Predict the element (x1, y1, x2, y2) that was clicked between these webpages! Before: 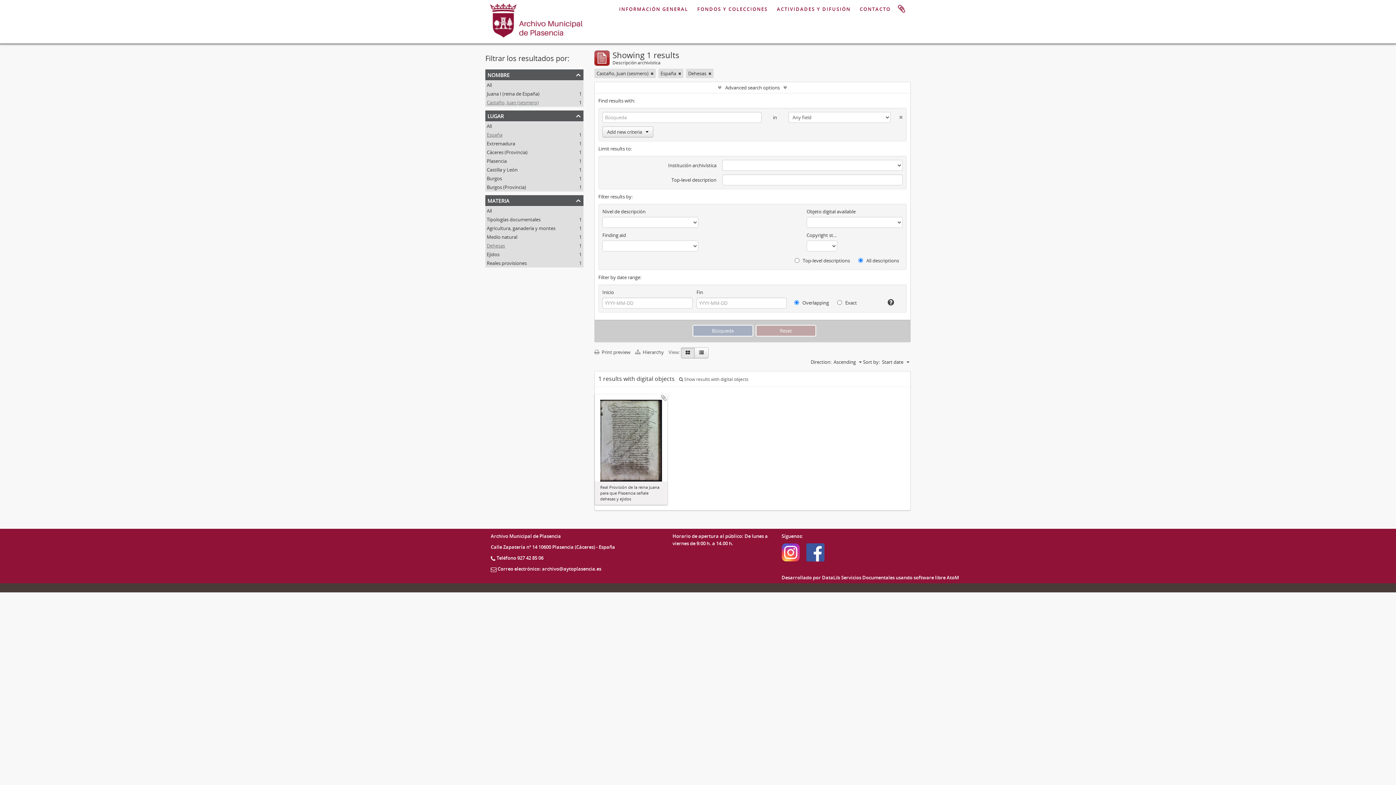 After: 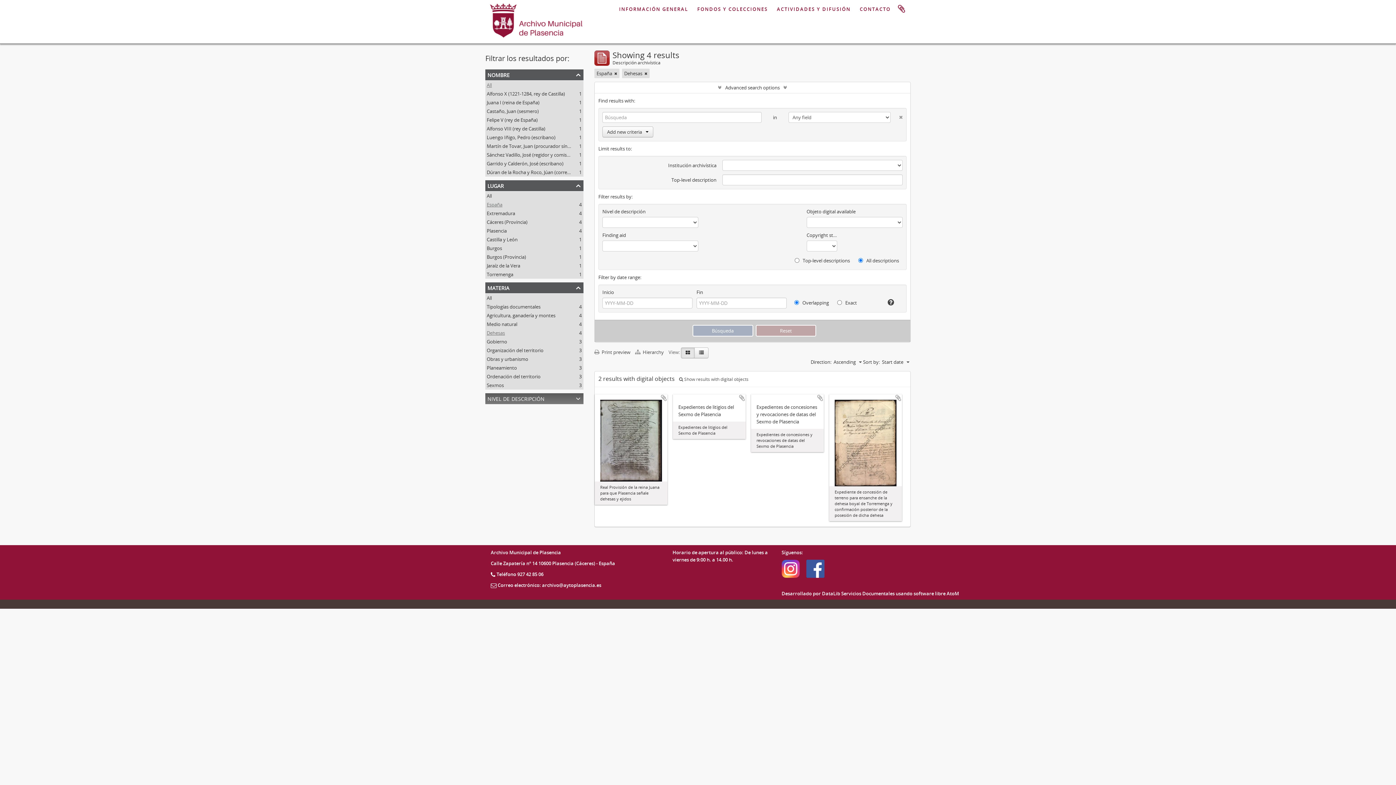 Action: label: All bbox: (486, 81, 492, 88)